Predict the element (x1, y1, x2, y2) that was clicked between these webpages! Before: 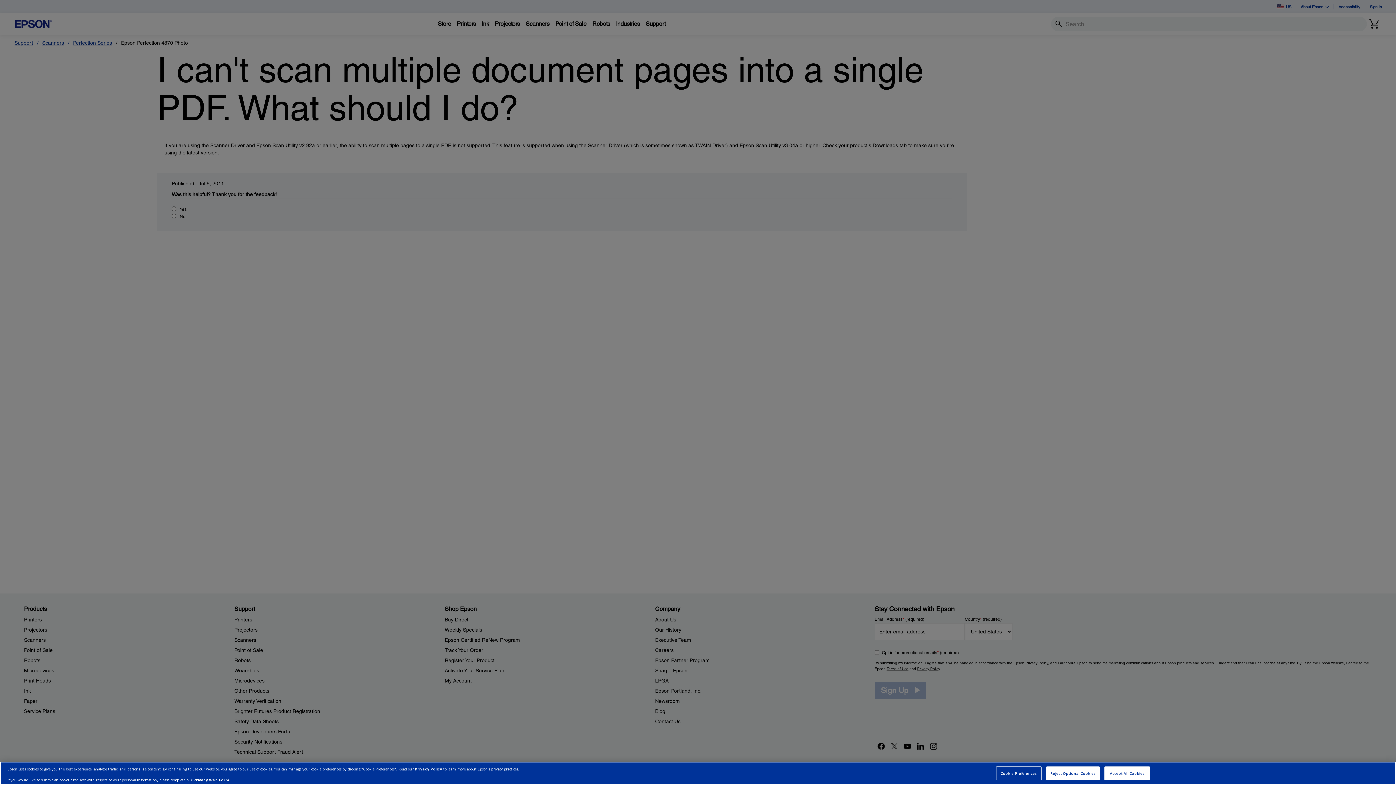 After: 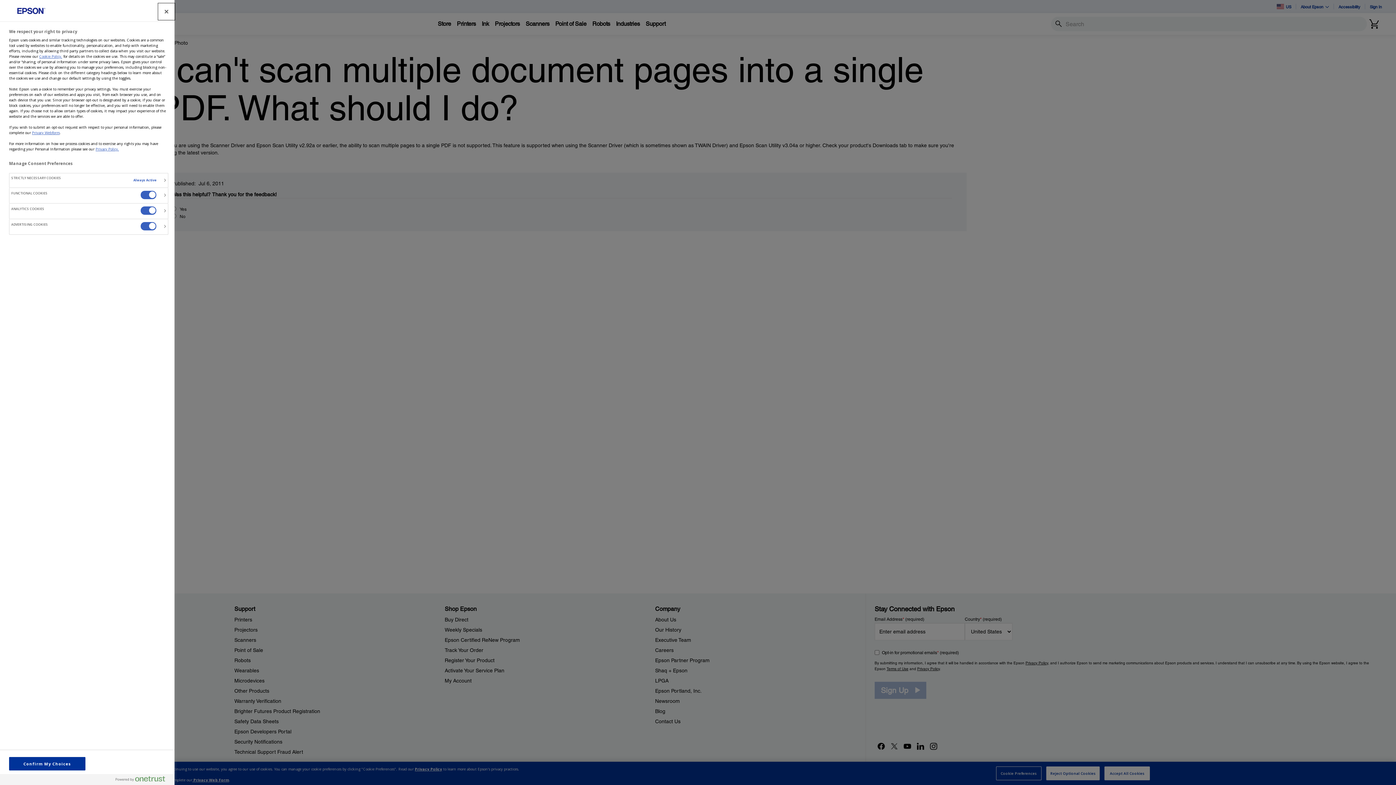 Action: label: Cookie Preferences bbox: (996, 766, 1041, 780)